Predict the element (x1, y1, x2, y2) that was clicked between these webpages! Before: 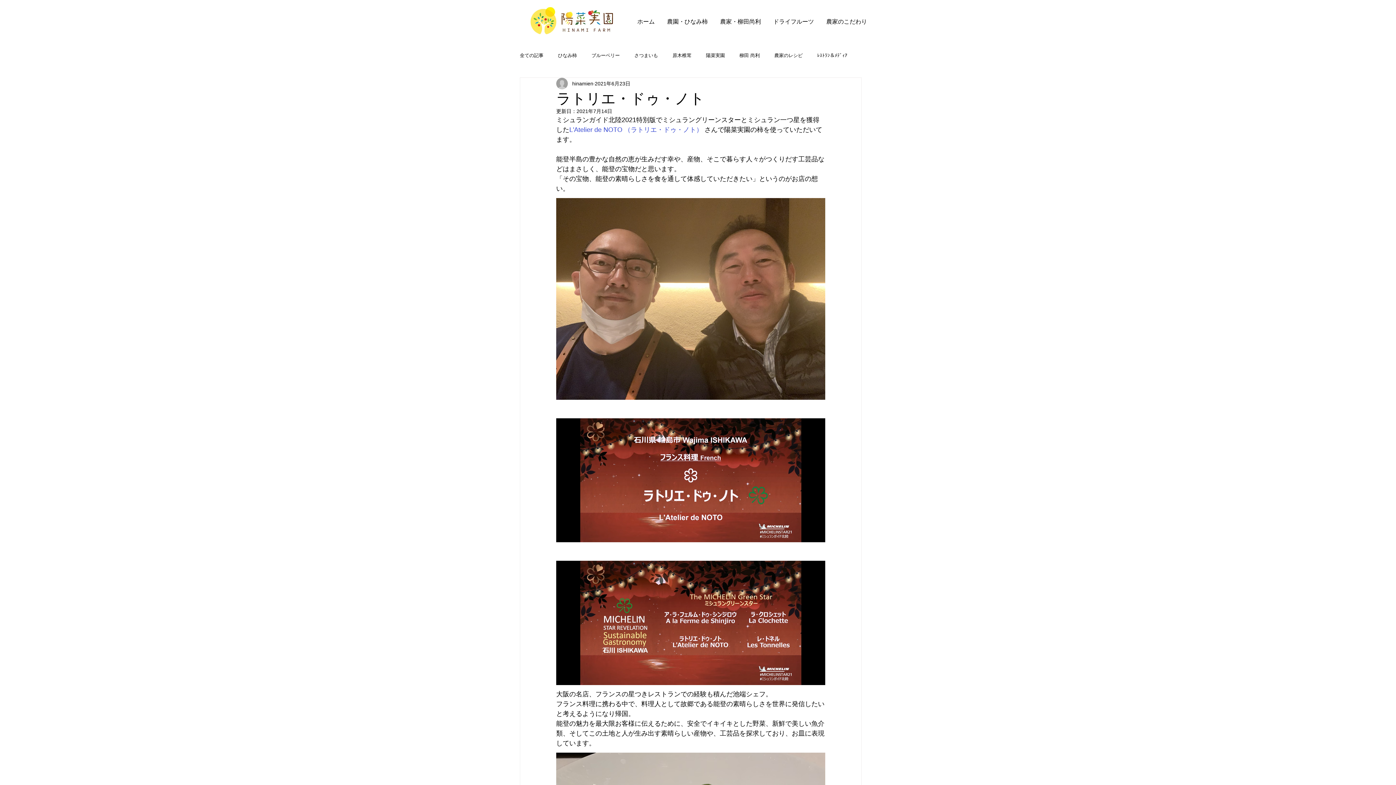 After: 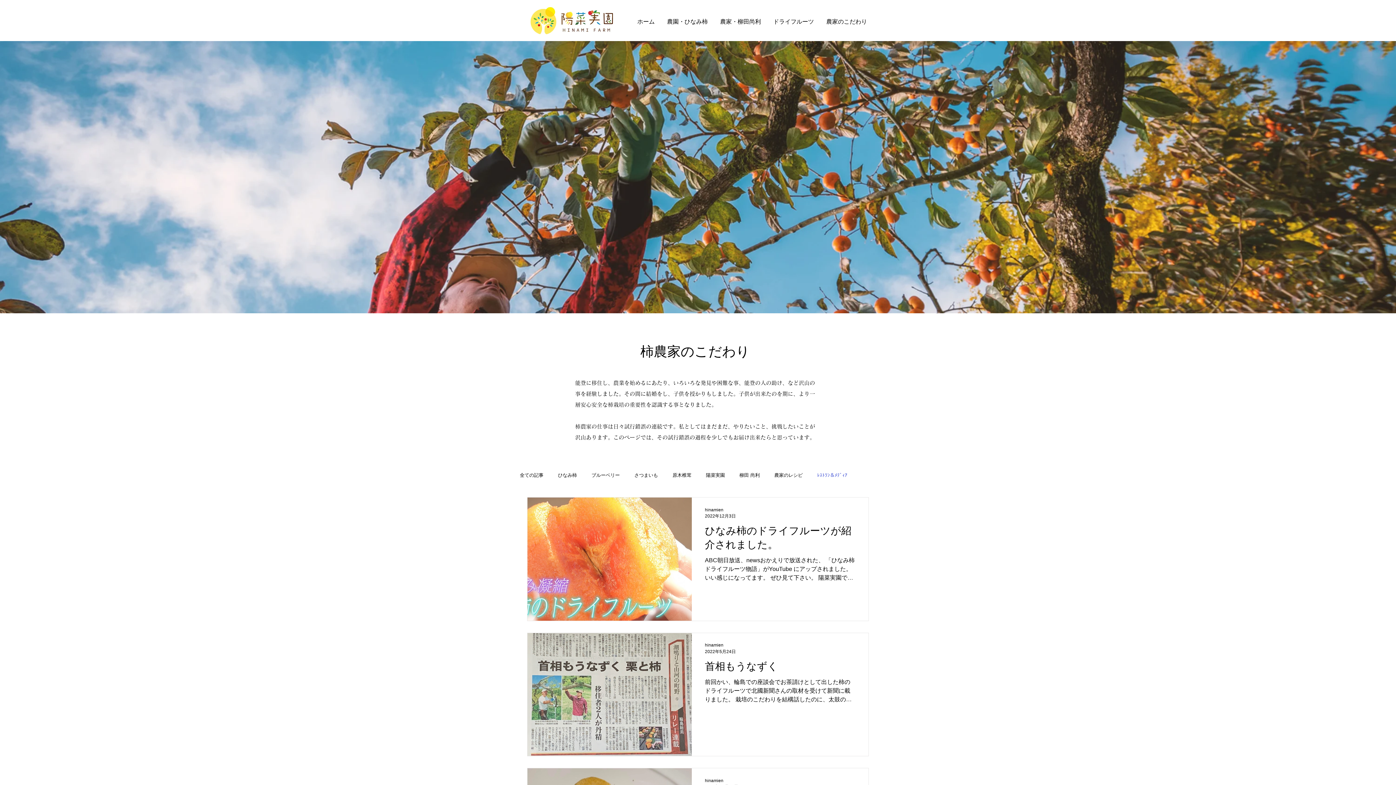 Action: label: ﾚｽﾄﾗﾝ＆ﾒﾃﾞｨｱ bbox: (817, 52, 847, 58)